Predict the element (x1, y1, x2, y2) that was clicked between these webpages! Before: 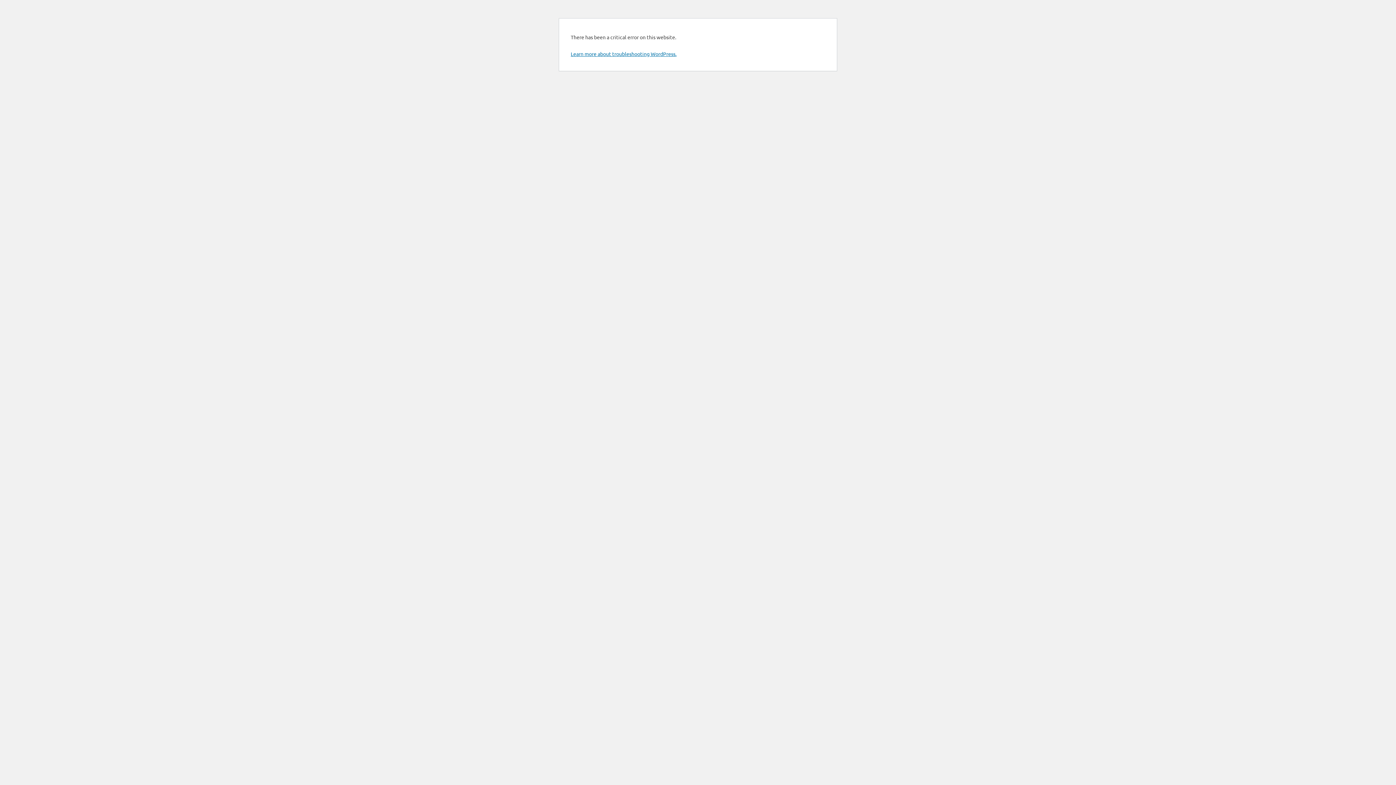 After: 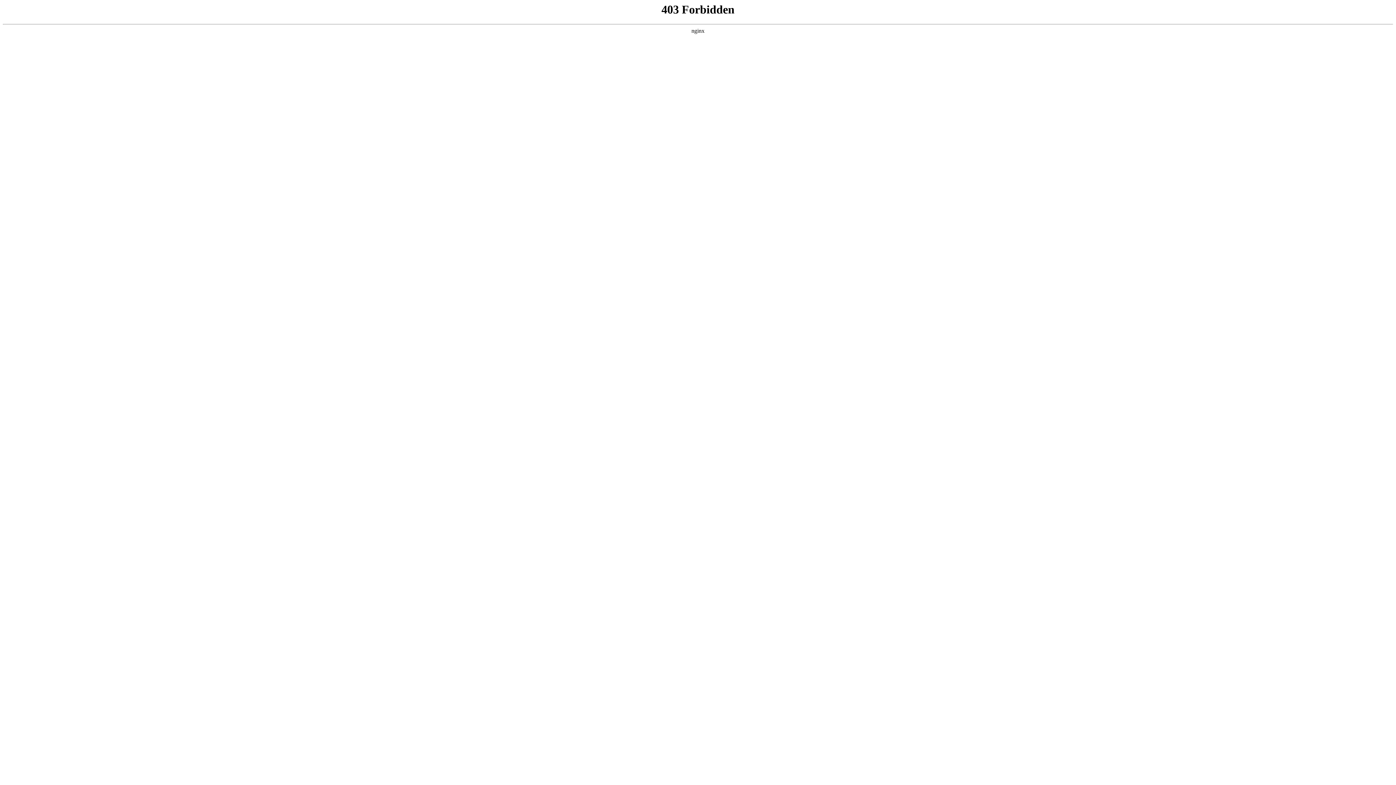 Action: bbox: (570, 50, 676, 57) label: Learn more about troubleshooting WordPress.